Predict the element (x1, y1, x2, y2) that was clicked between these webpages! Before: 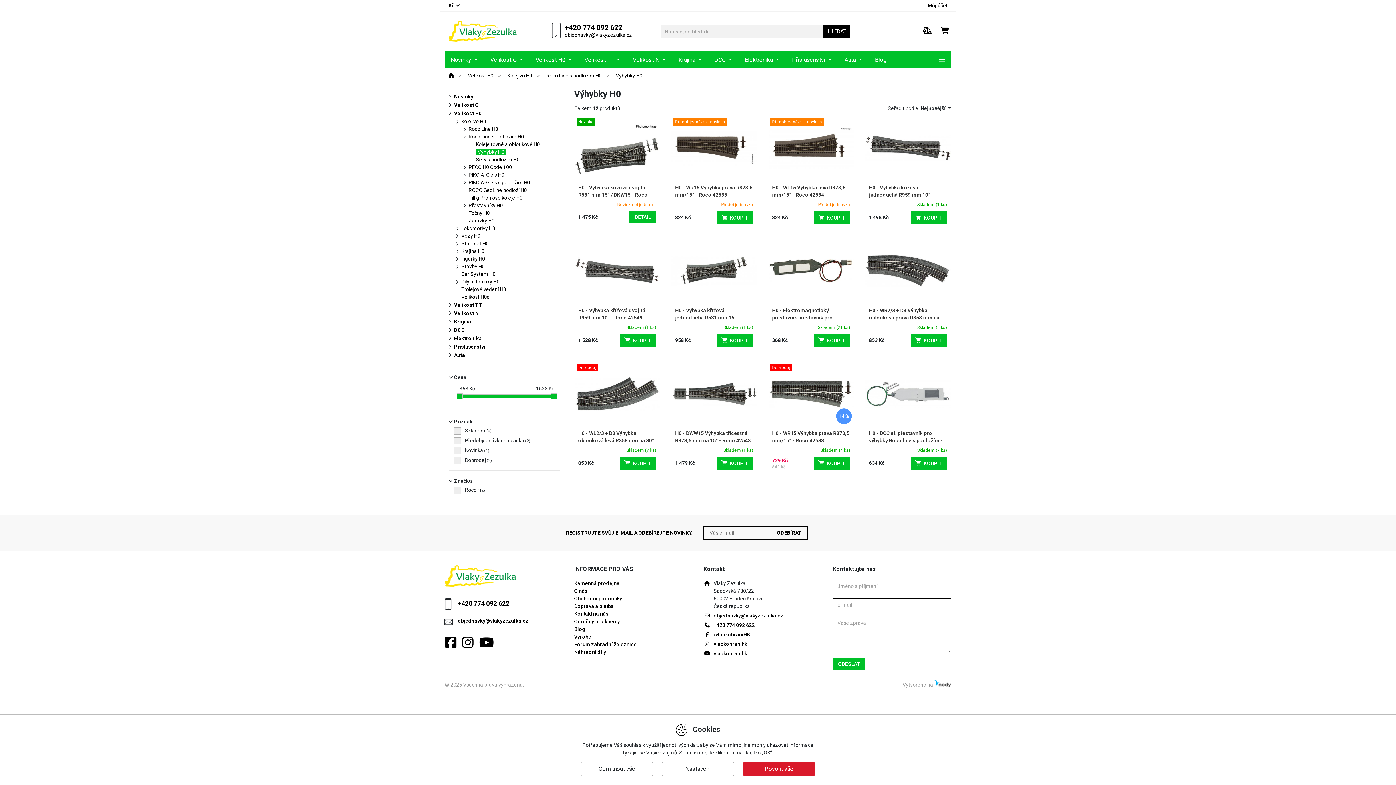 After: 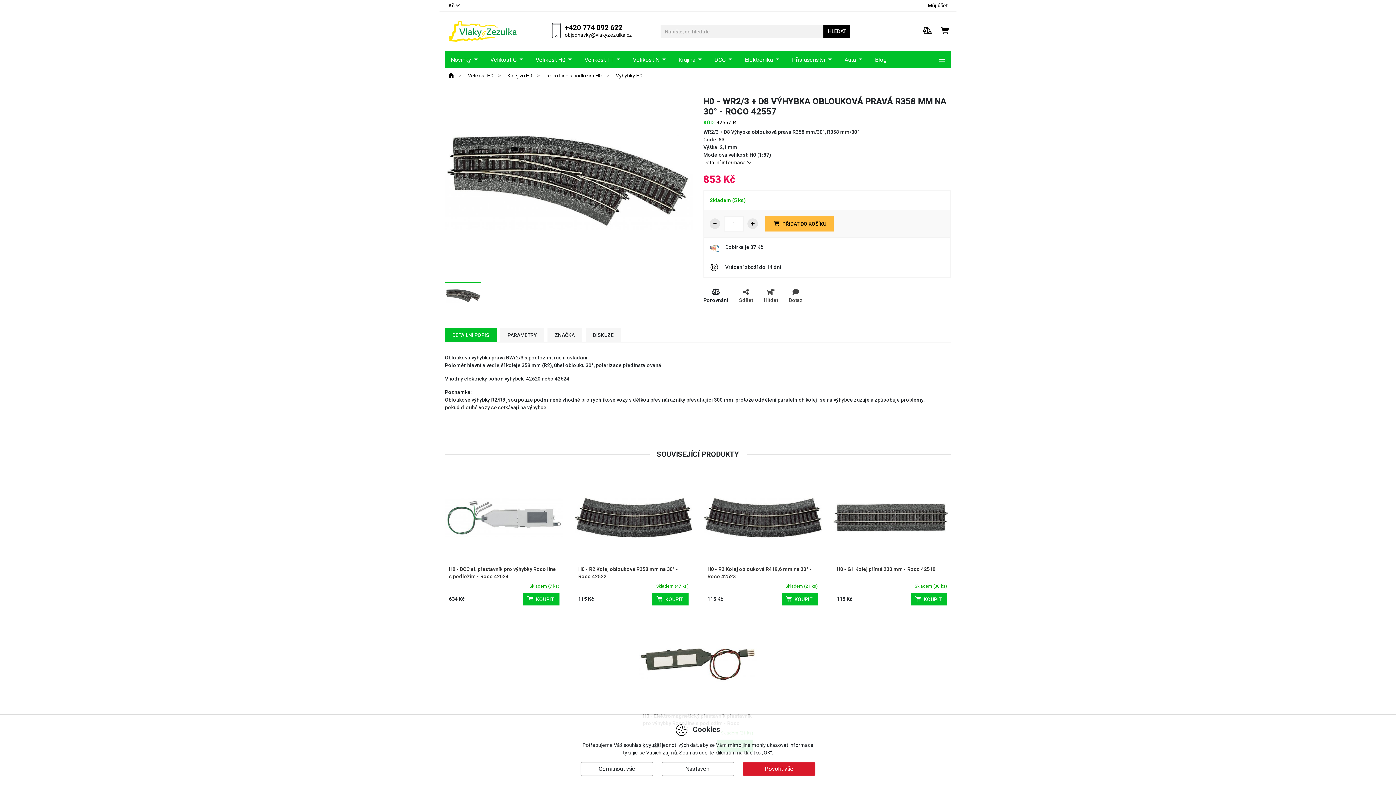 Action: bbox: (865, 239, 950, 303)